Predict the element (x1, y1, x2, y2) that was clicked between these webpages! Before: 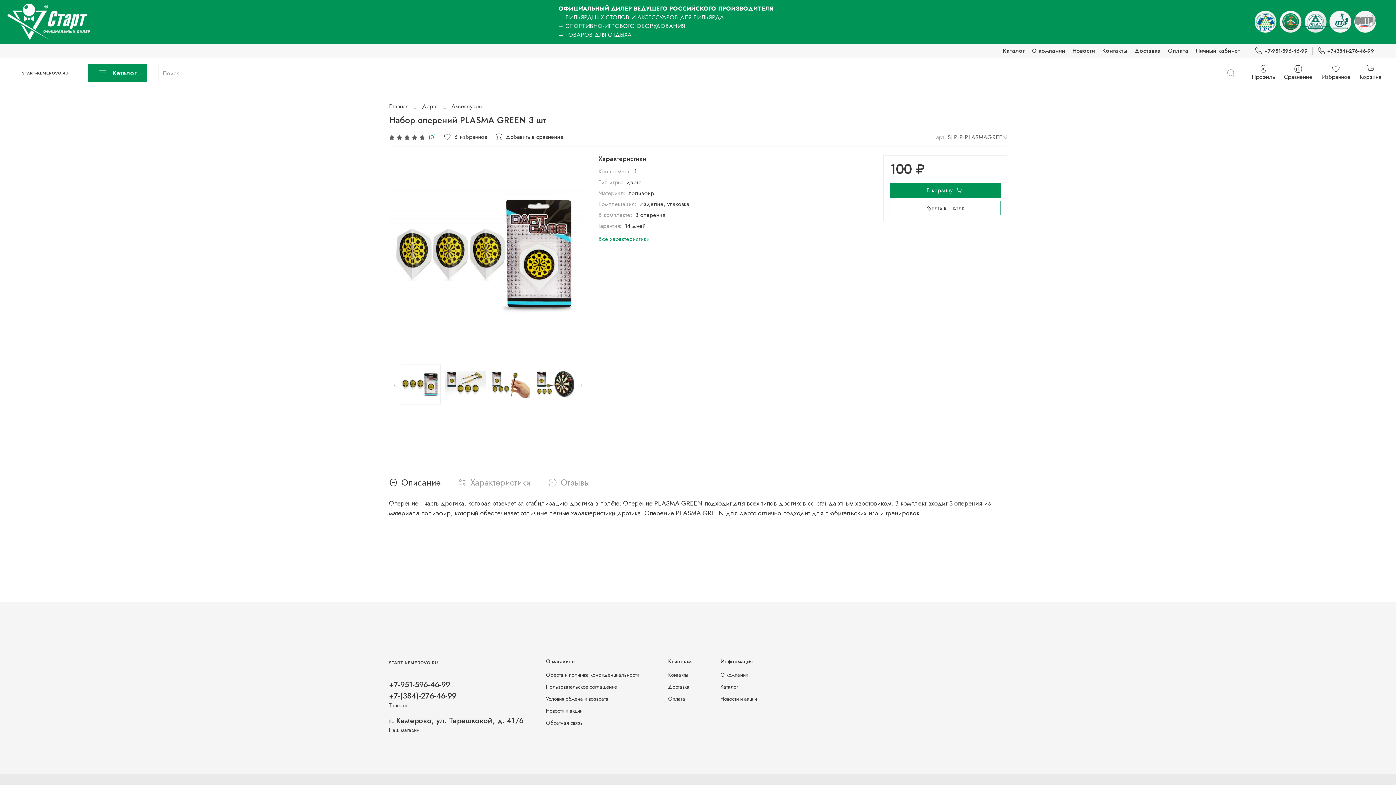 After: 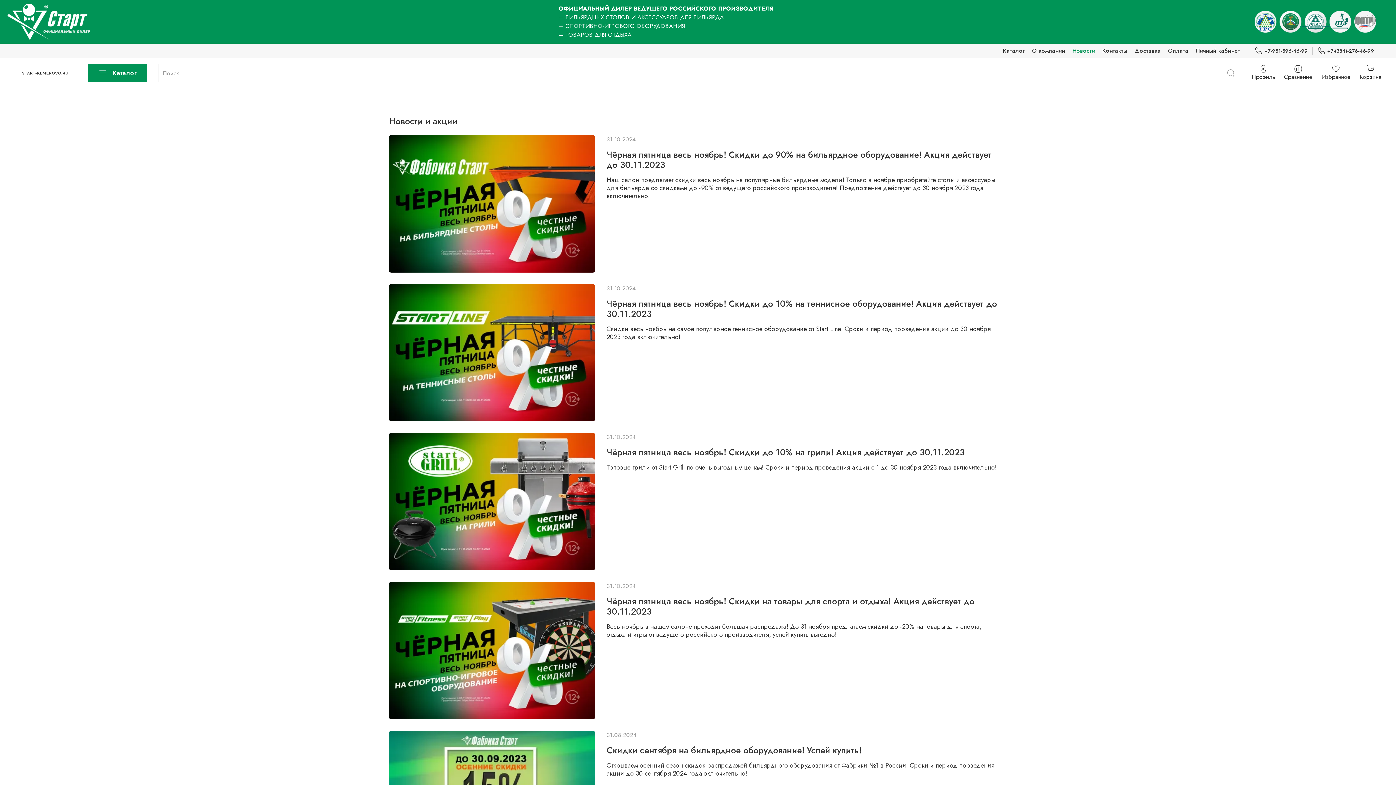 Action: bbox: (1072, 46, 1095, 54) label: Новости